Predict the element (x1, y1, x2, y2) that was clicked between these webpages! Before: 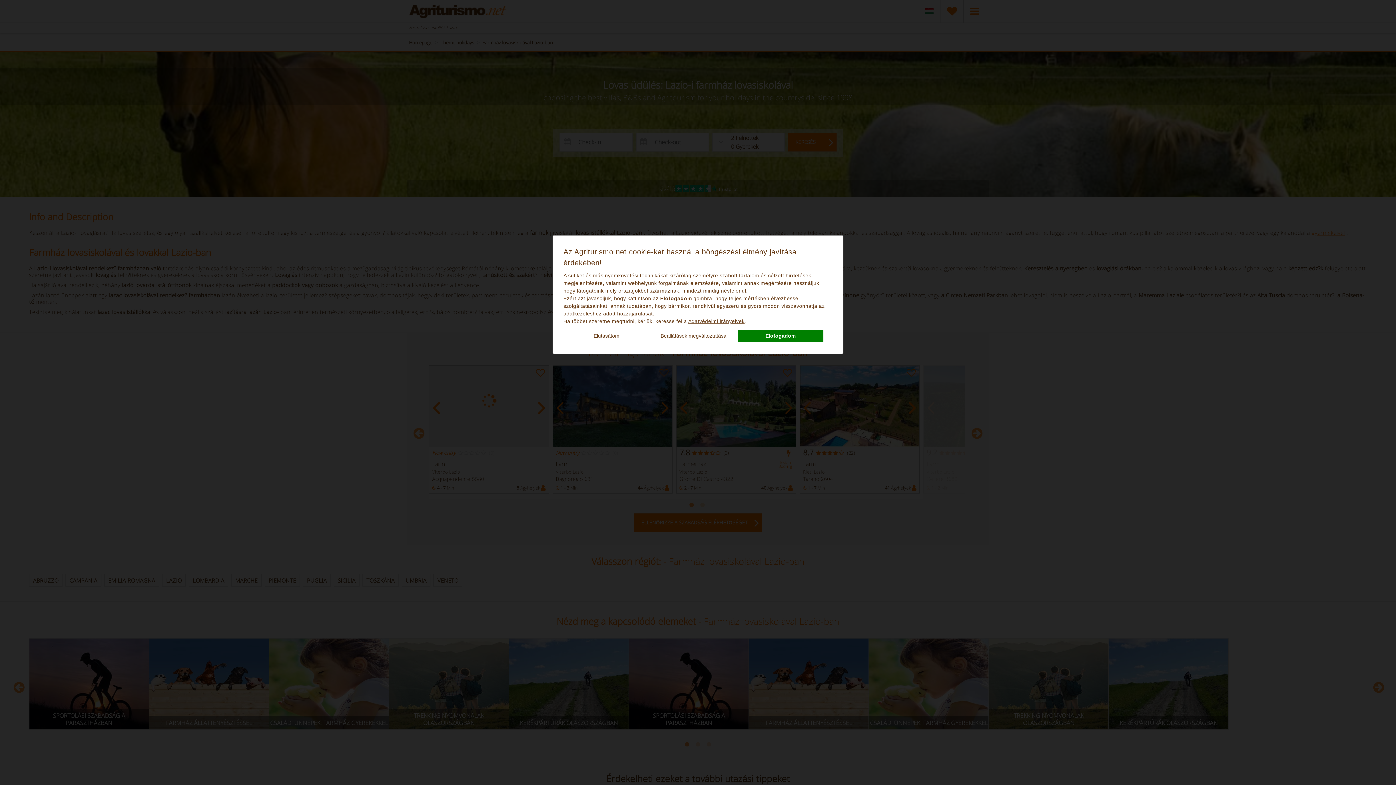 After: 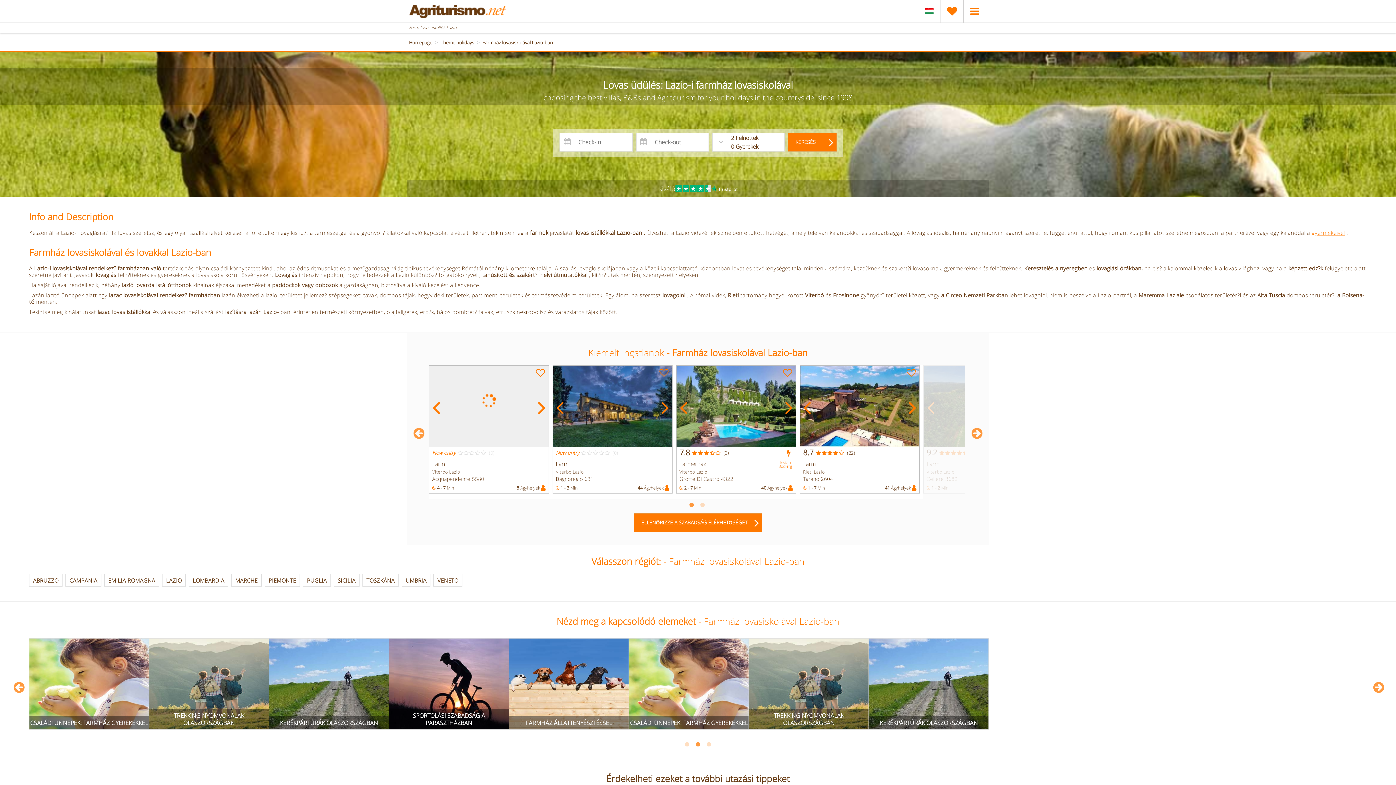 Action: bbox: (563, 330, 649, 342) label: Elutasà­tom